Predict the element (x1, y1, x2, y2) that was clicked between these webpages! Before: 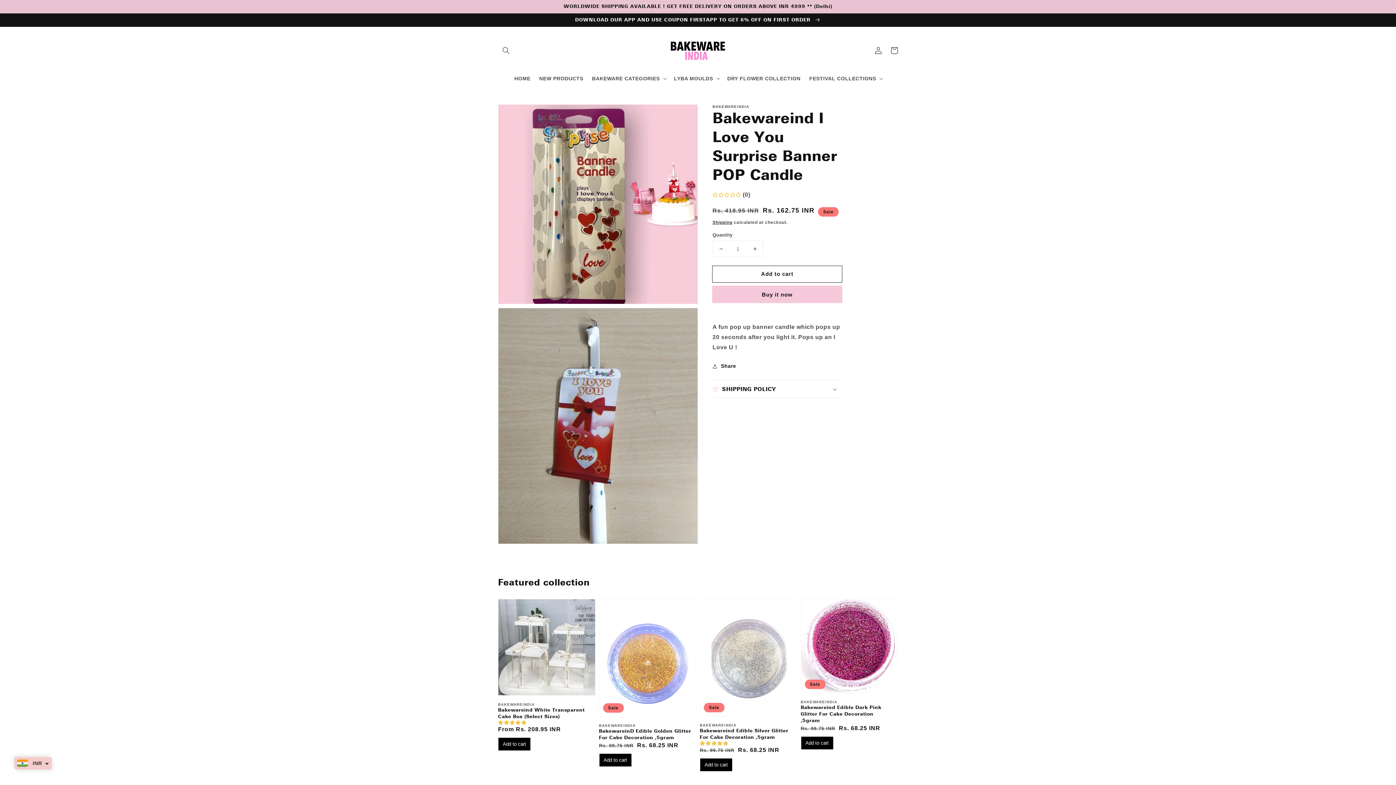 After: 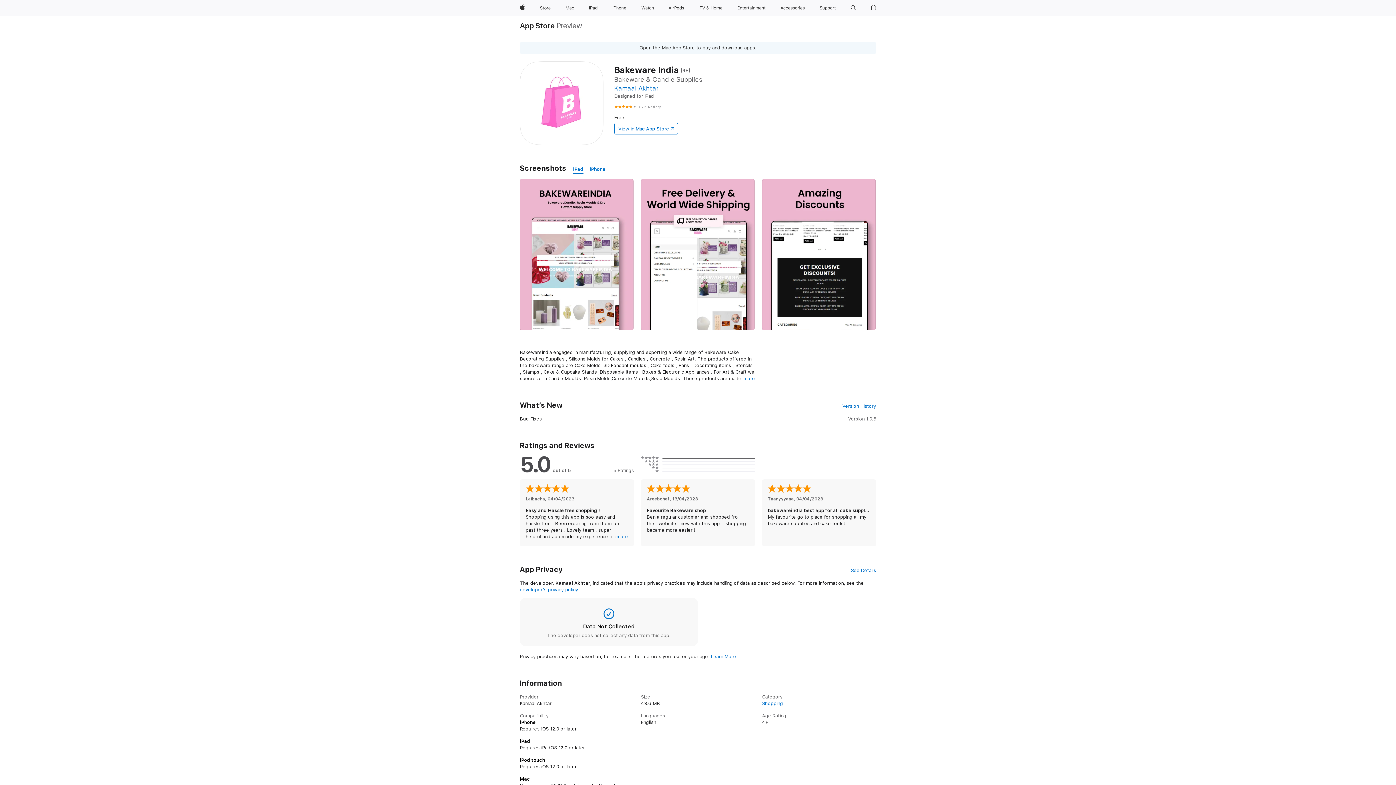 Action: bbox: (0, 13, 1396, 26) label: DOWNLOAD OUR APP AND USE COUPON FIRSTAPP TO GET 6% OFF ON FIRST ORDER 